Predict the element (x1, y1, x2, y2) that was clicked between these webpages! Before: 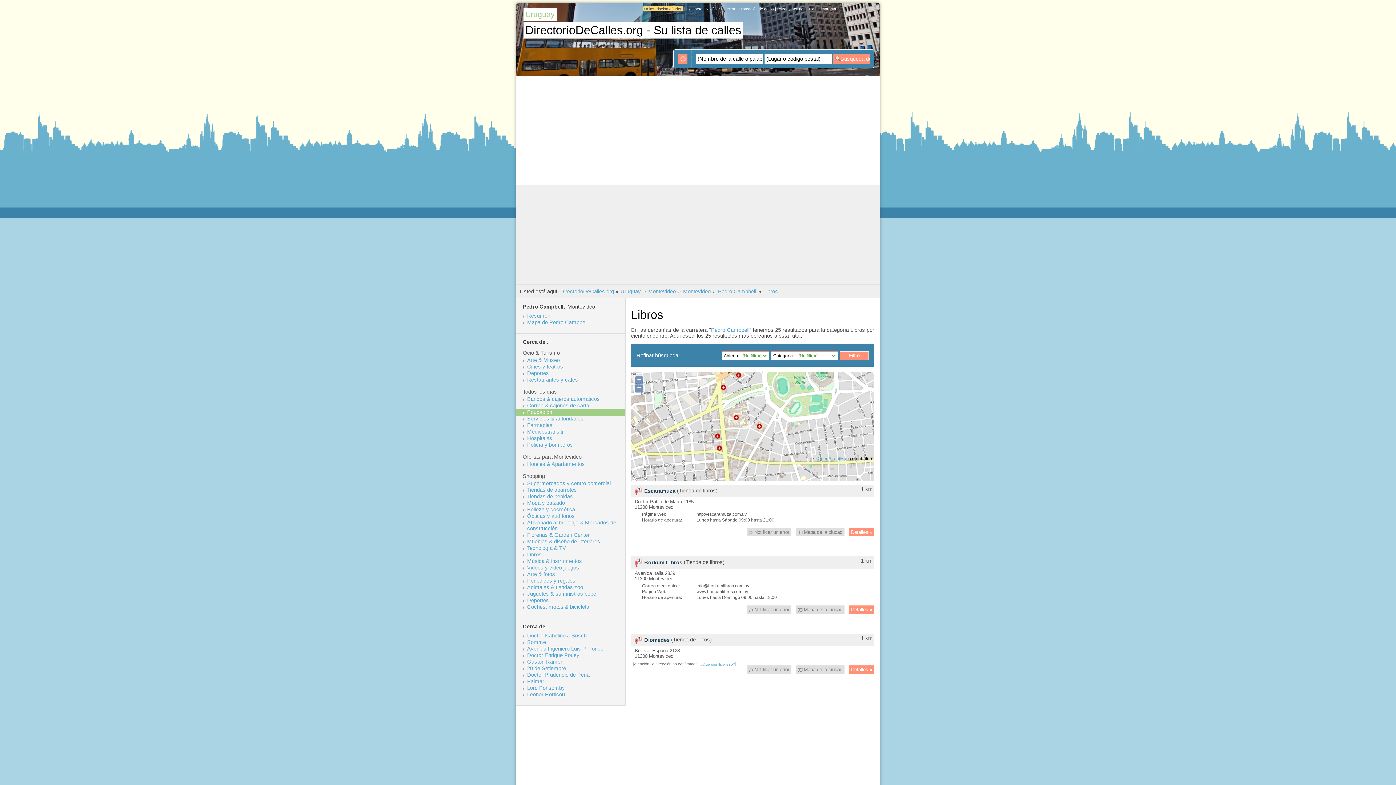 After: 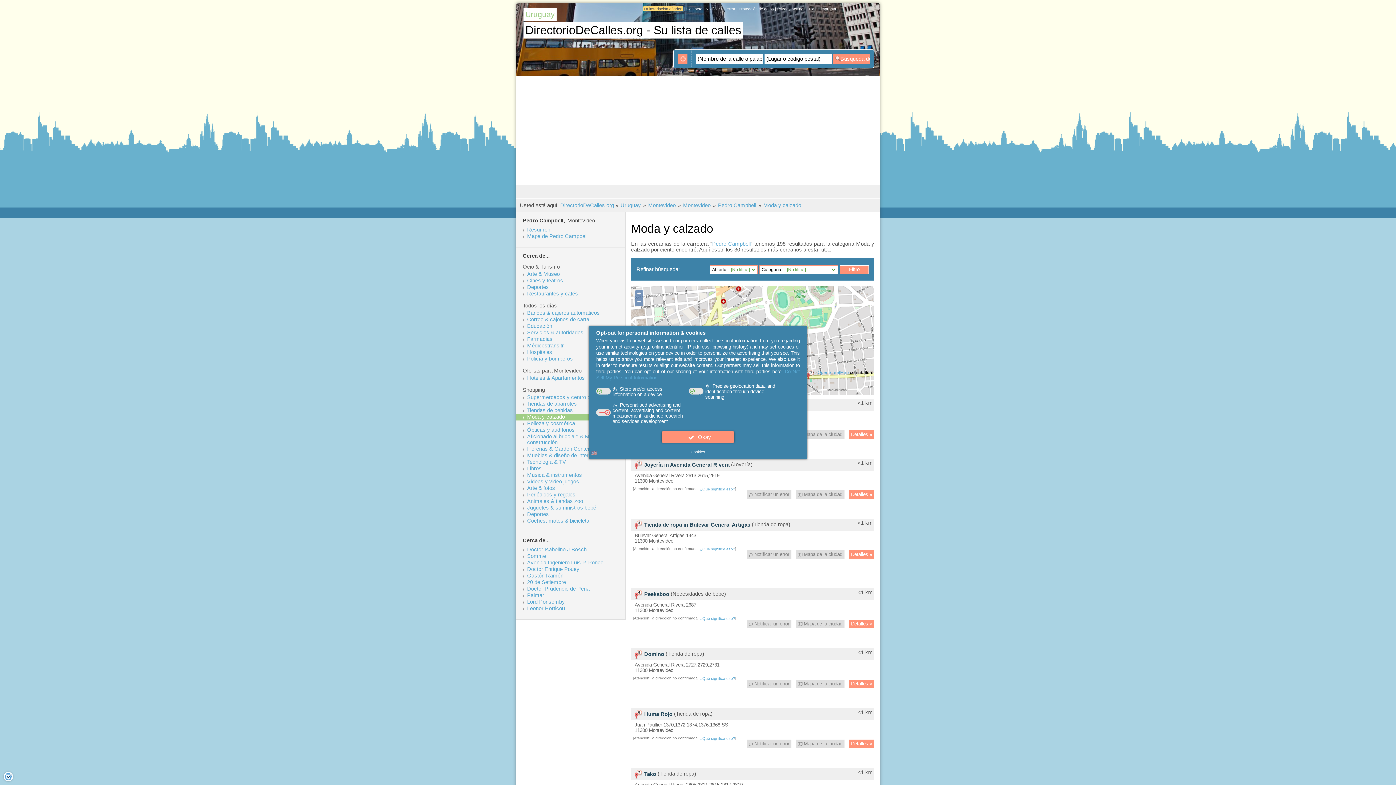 Action: label: Moda y calzado bbox: (527, 500, 624, 506)